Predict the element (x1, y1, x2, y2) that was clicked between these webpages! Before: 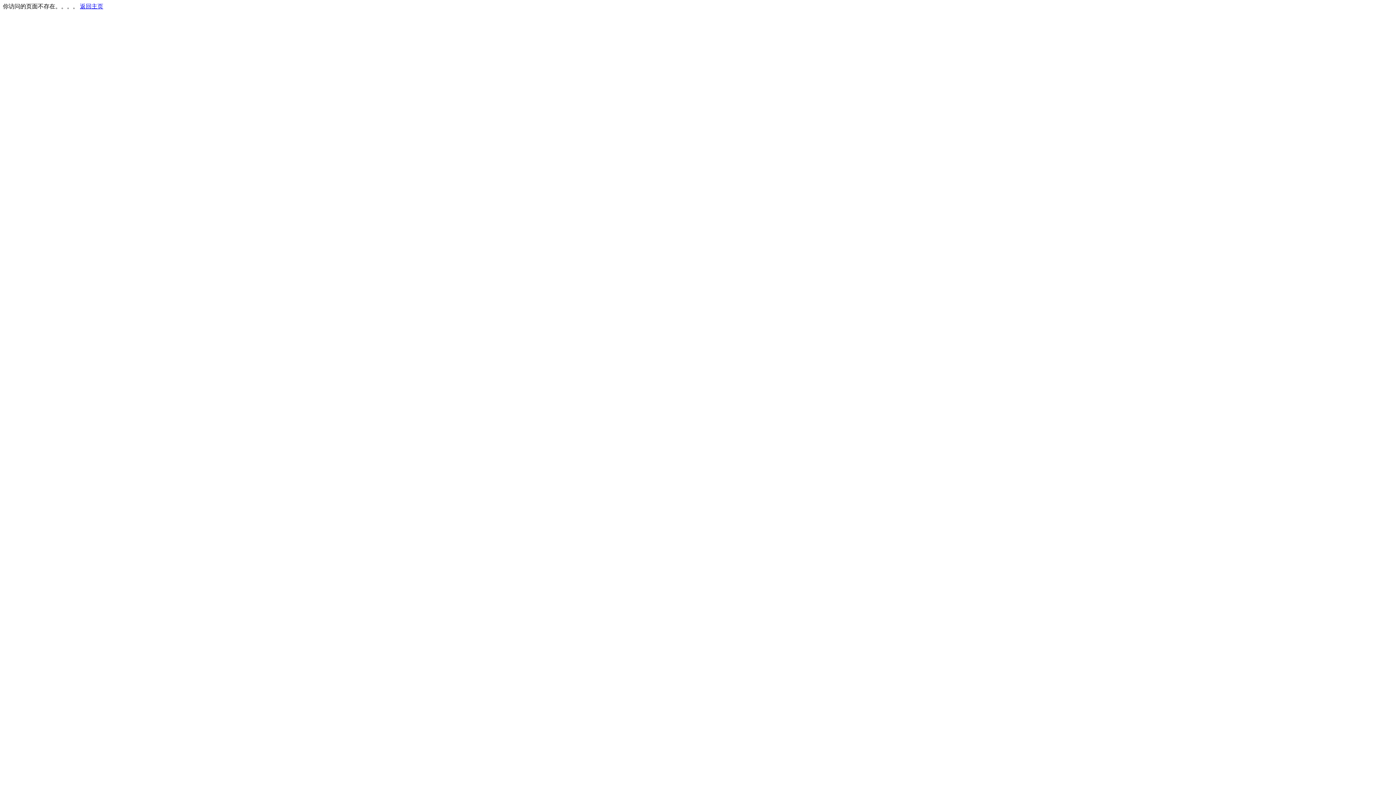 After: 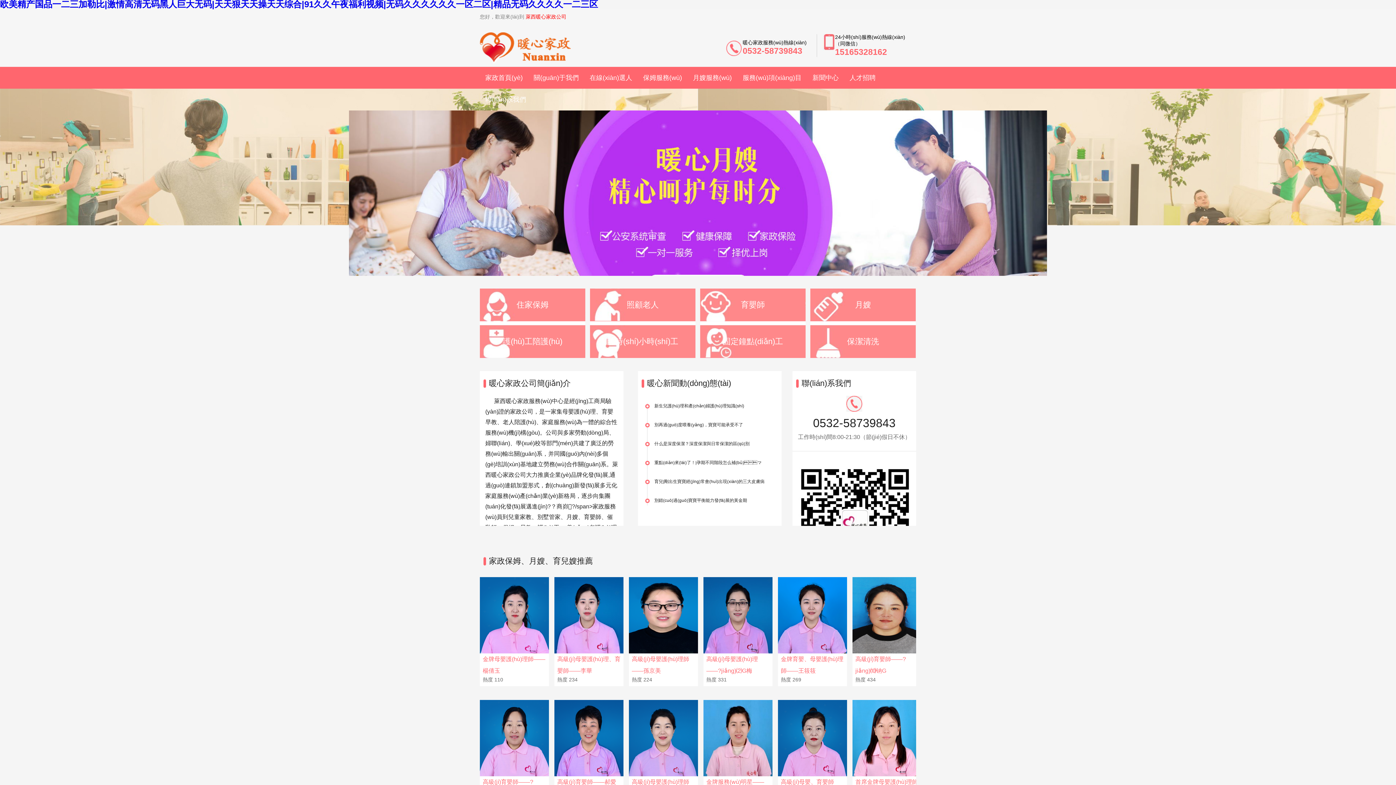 Action: label: 返回主页 bbox: (80, 3, 103, 9)